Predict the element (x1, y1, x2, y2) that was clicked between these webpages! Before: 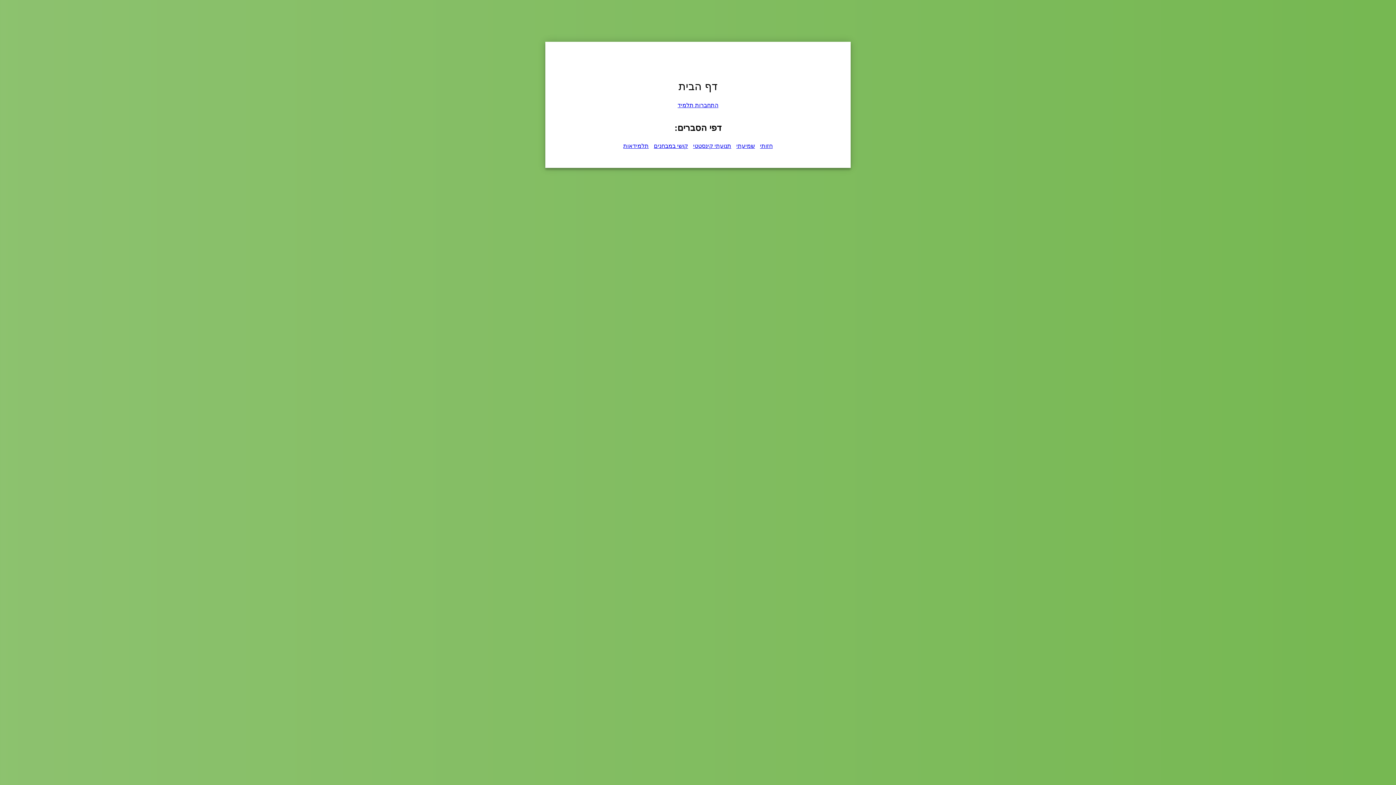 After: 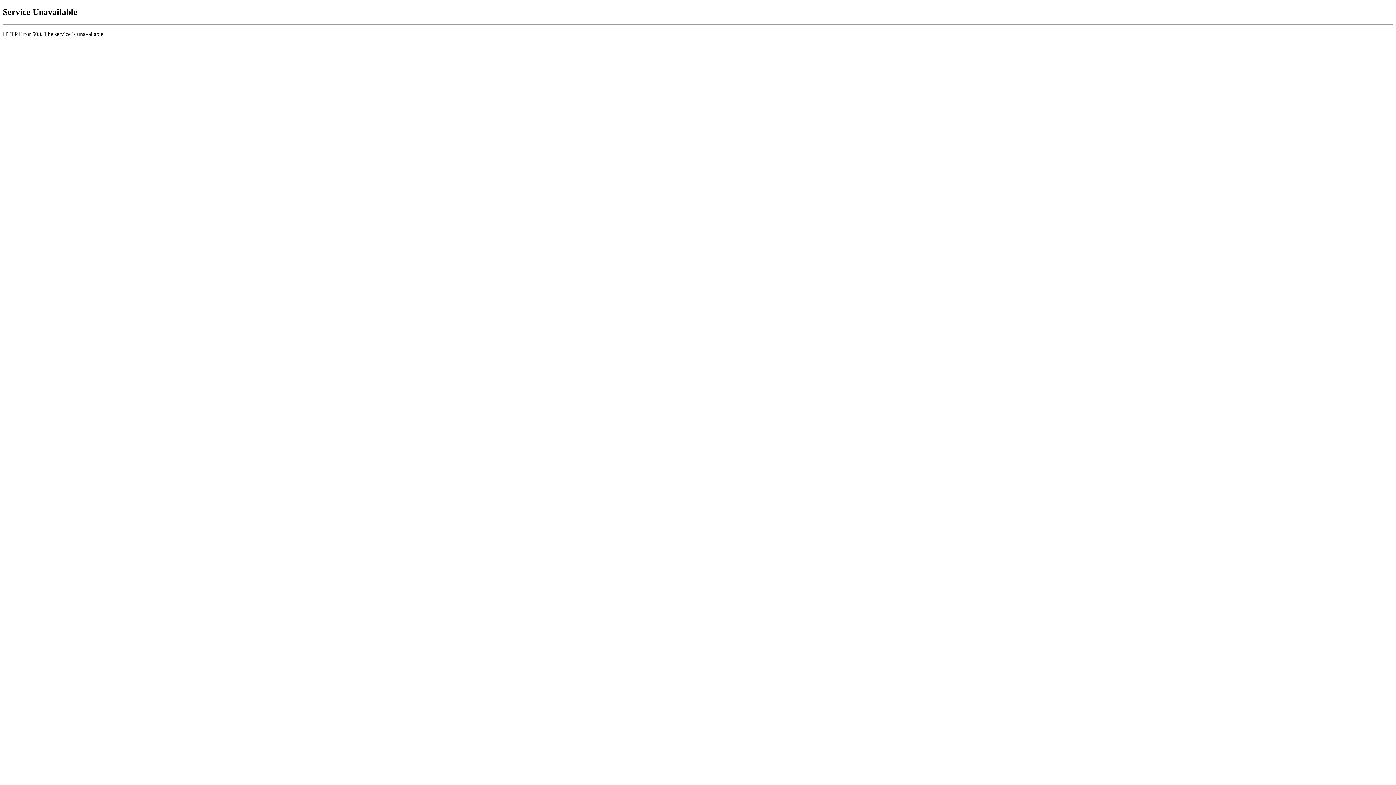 Action: bbox: (736, 142, 755, 148) label: שמיעתי